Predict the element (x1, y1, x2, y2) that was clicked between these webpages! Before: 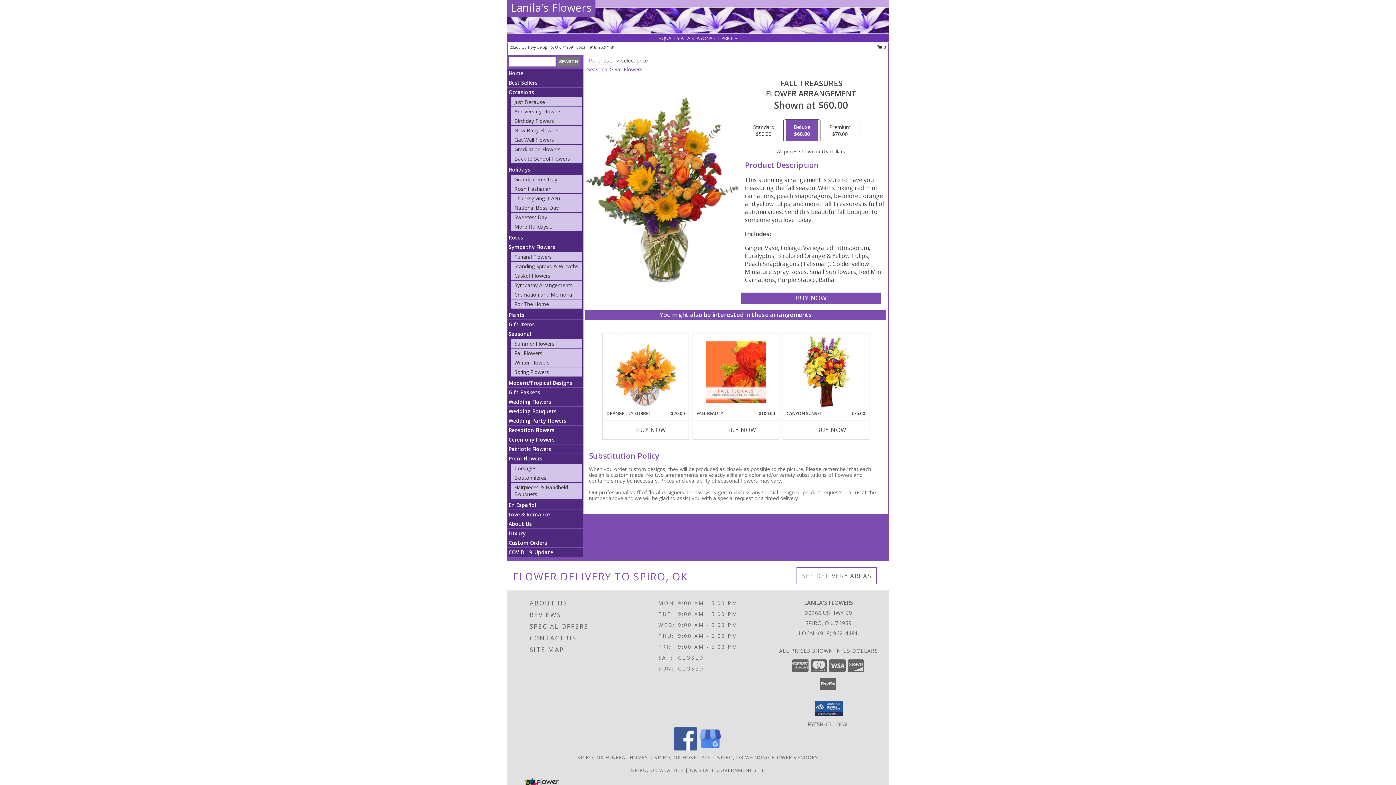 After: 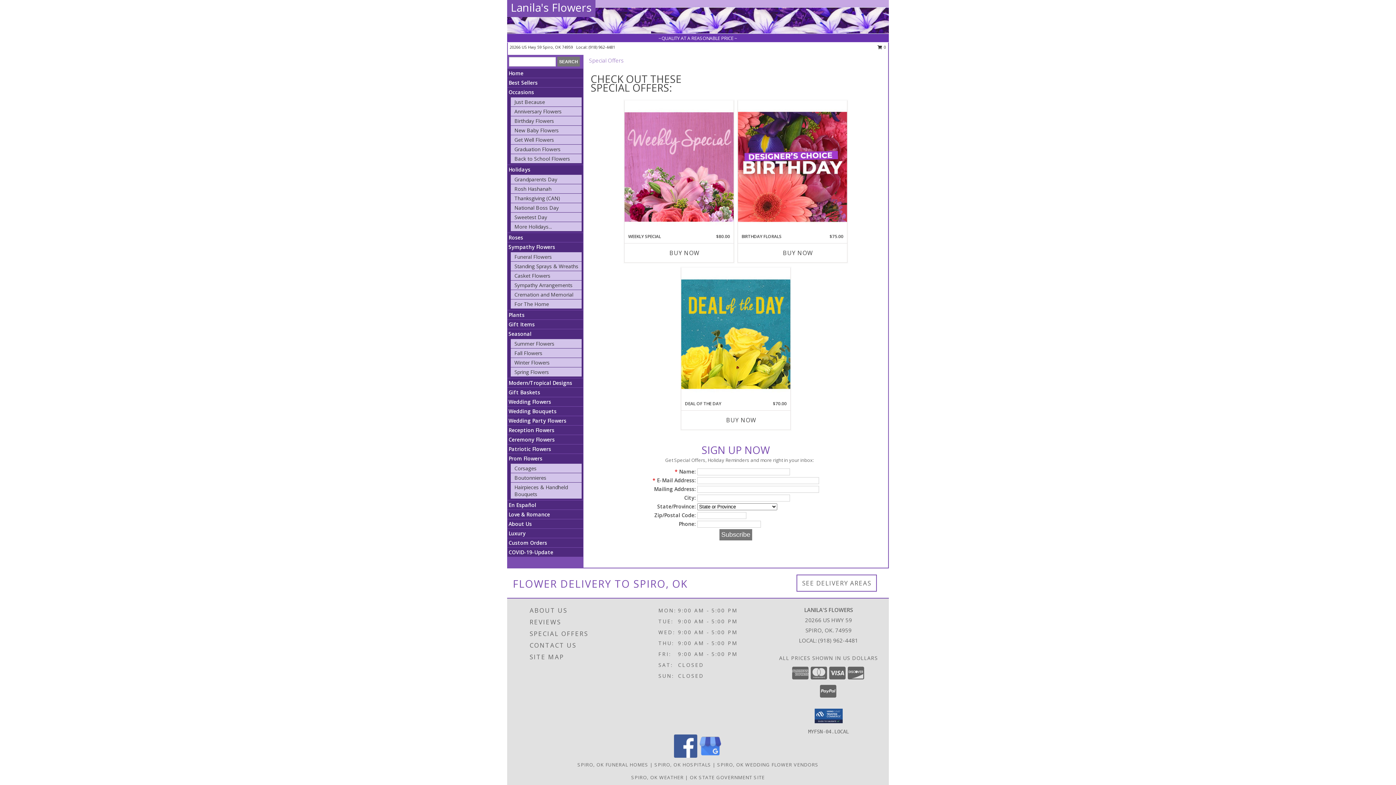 Action: bbox: (529, 621, 635, 632) label: SPECIAL OFFERS